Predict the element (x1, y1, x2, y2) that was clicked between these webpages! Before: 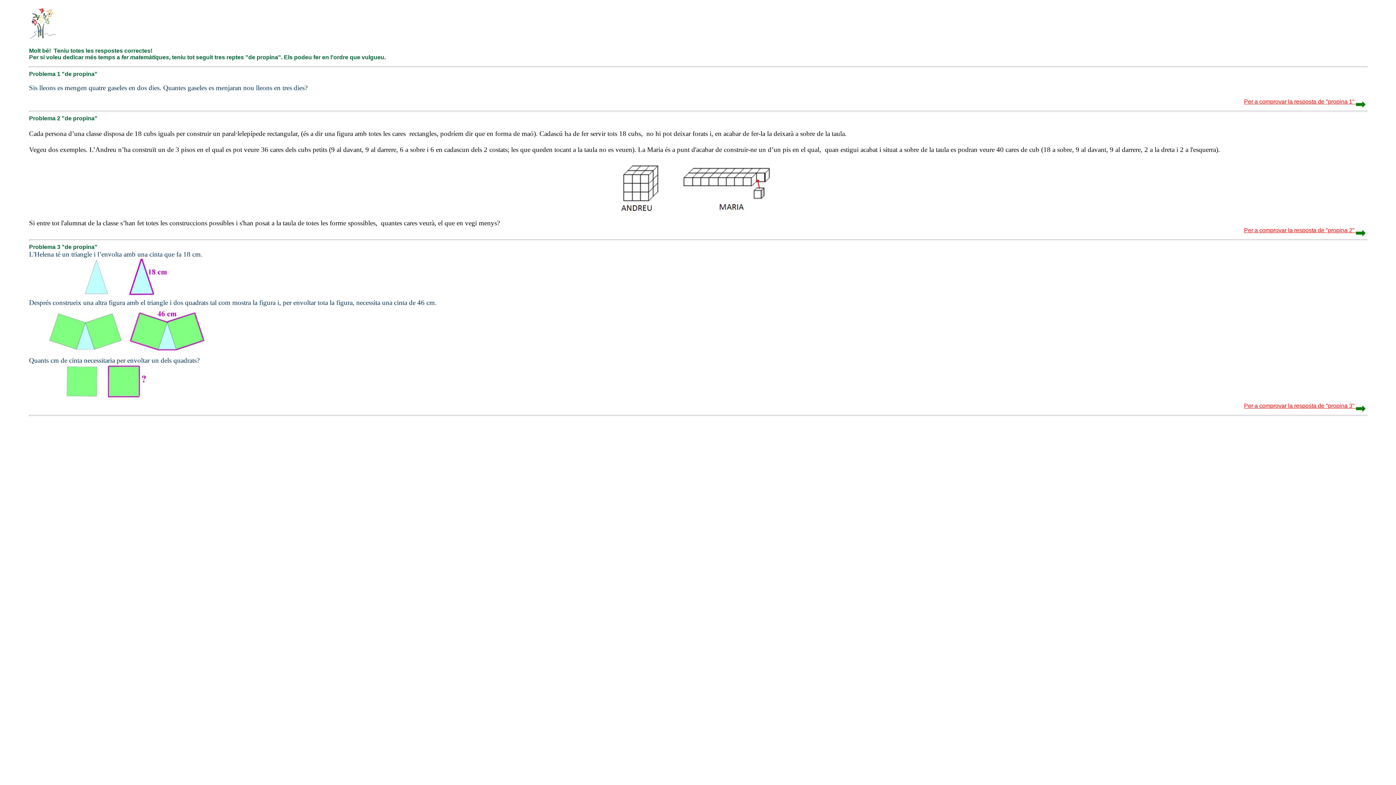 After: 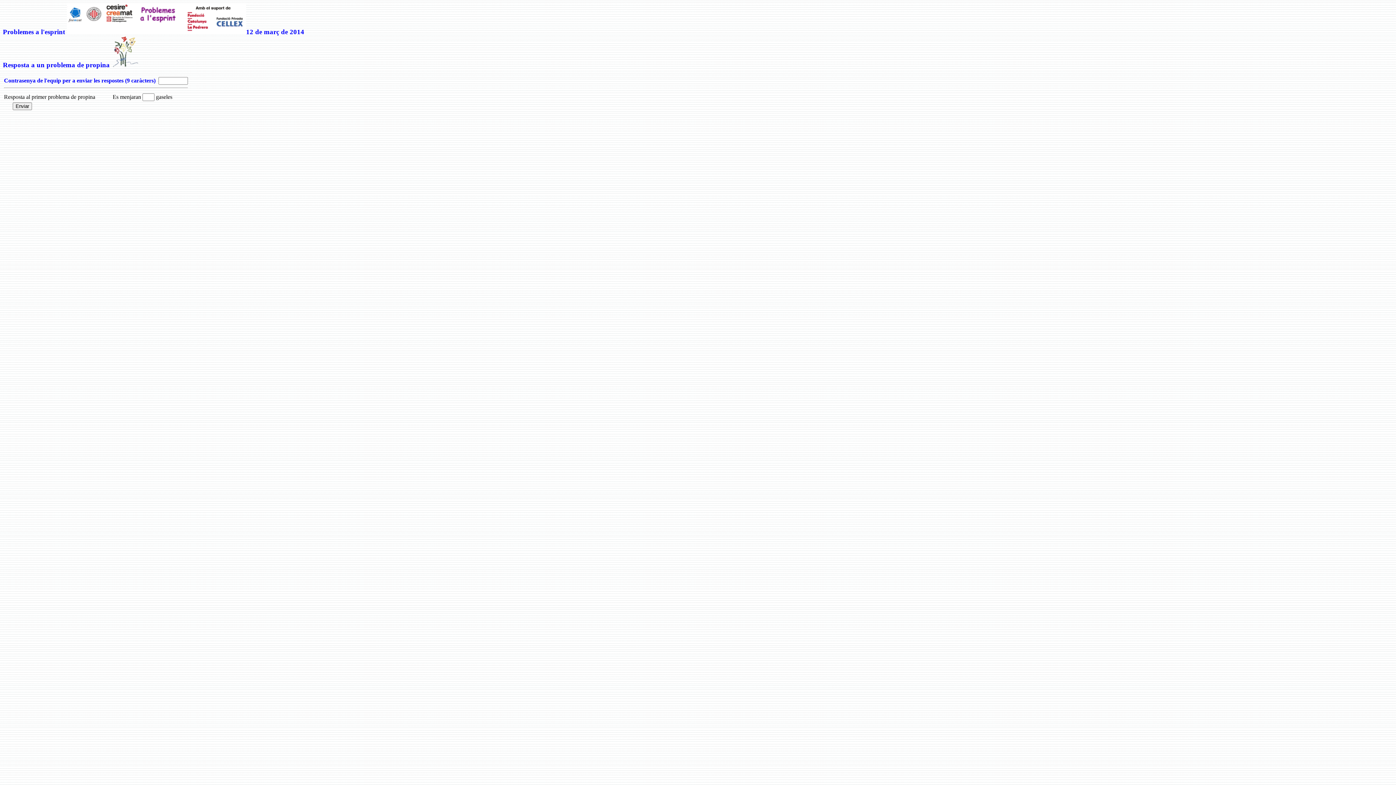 Action: label: Per a comprovar la resposta de "propina 1" bbox: (1244, 98, 1354, 104)